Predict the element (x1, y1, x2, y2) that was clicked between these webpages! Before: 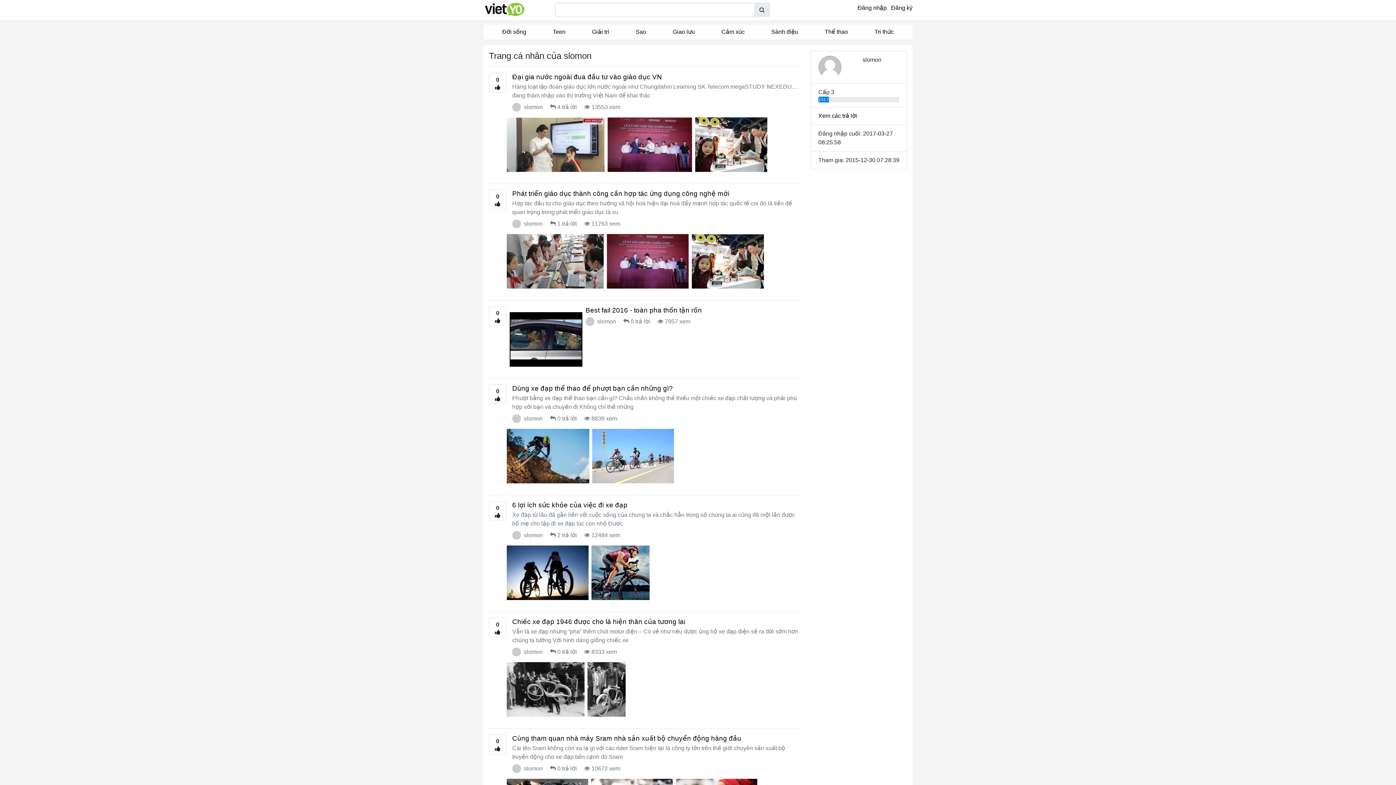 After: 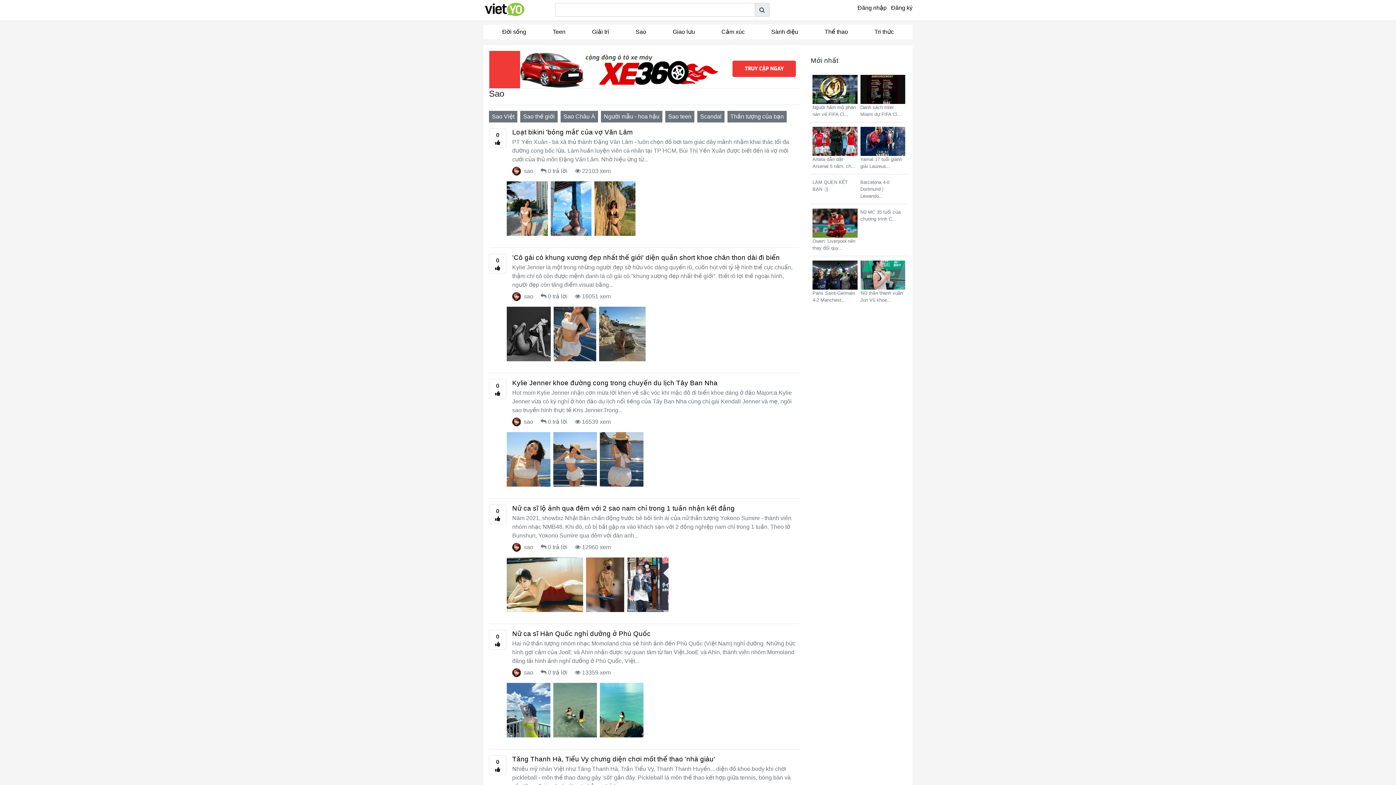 Action: label: Sao bbox: (622, 24, 659, 39)